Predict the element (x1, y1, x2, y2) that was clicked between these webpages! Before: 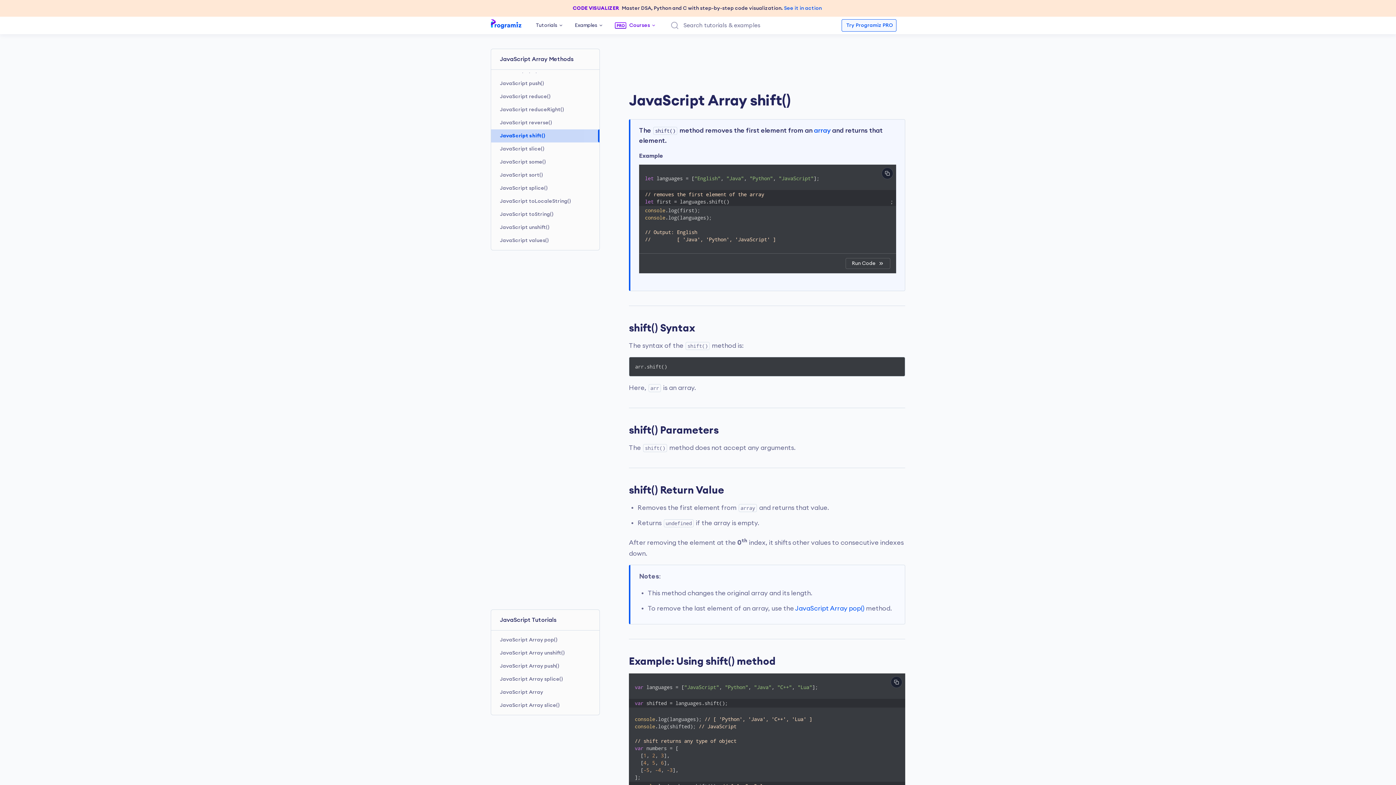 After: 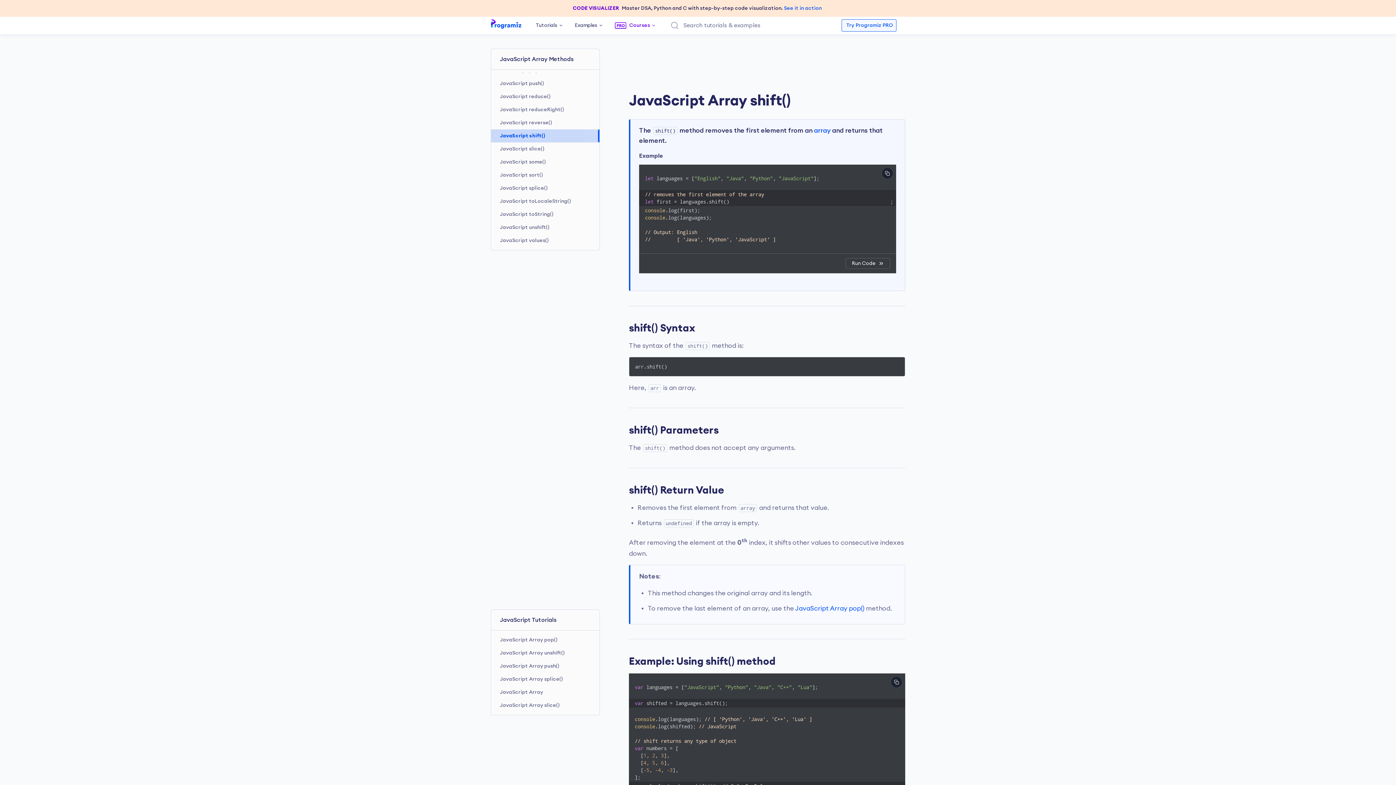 Action: label: JavaScript shift() bbox: (491, 129, 599, 142)